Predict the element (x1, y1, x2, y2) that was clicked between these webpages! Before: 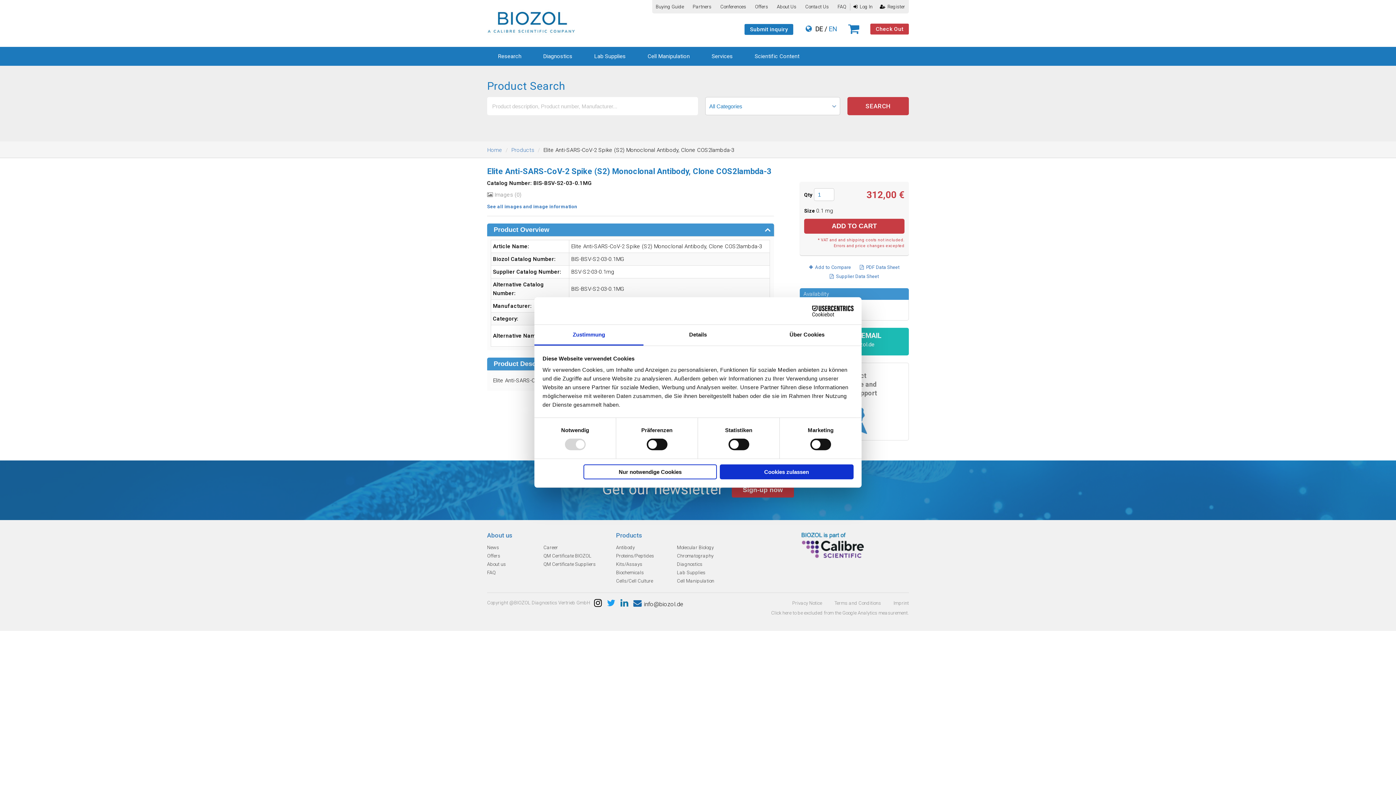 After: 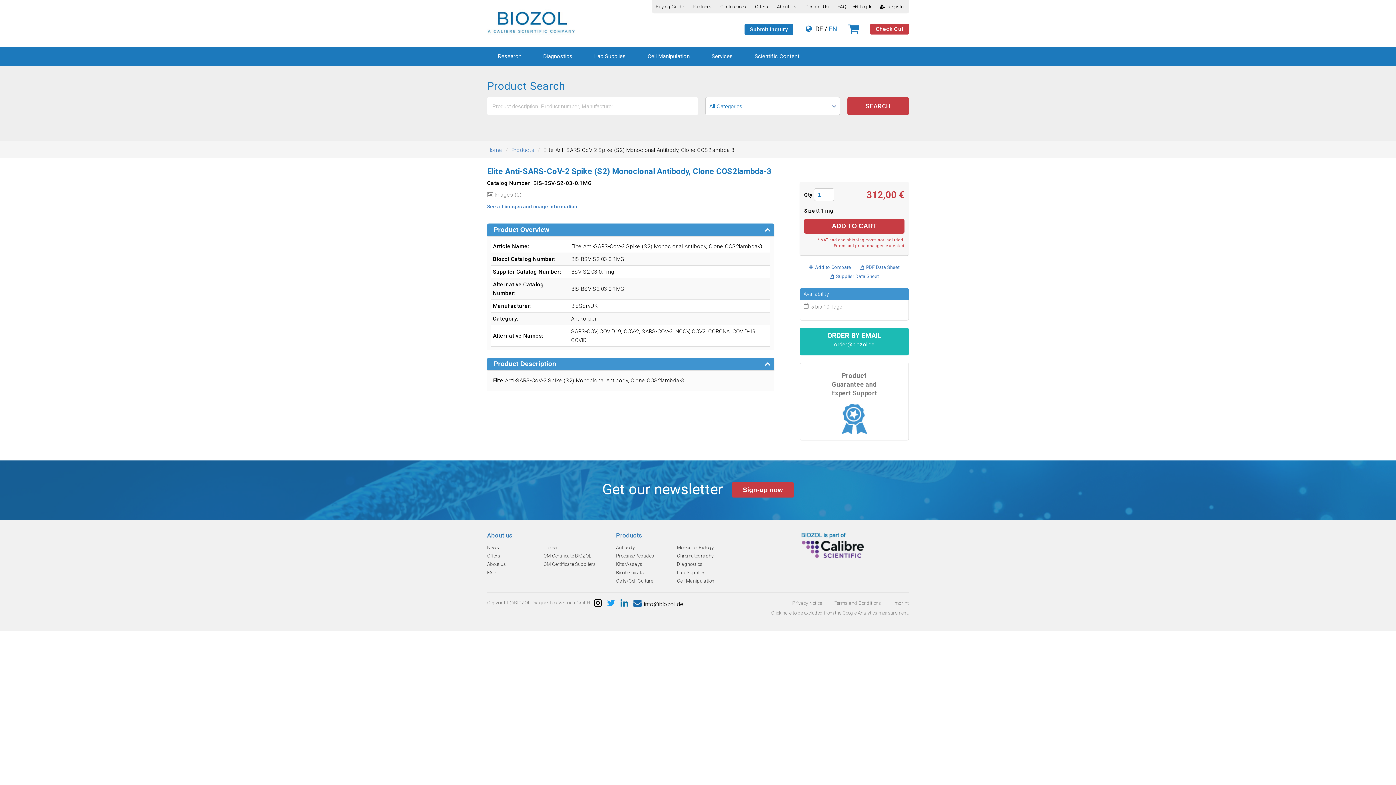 Action: bbox: (583, 464, 717, 479) label: Nur notwendige Cookies